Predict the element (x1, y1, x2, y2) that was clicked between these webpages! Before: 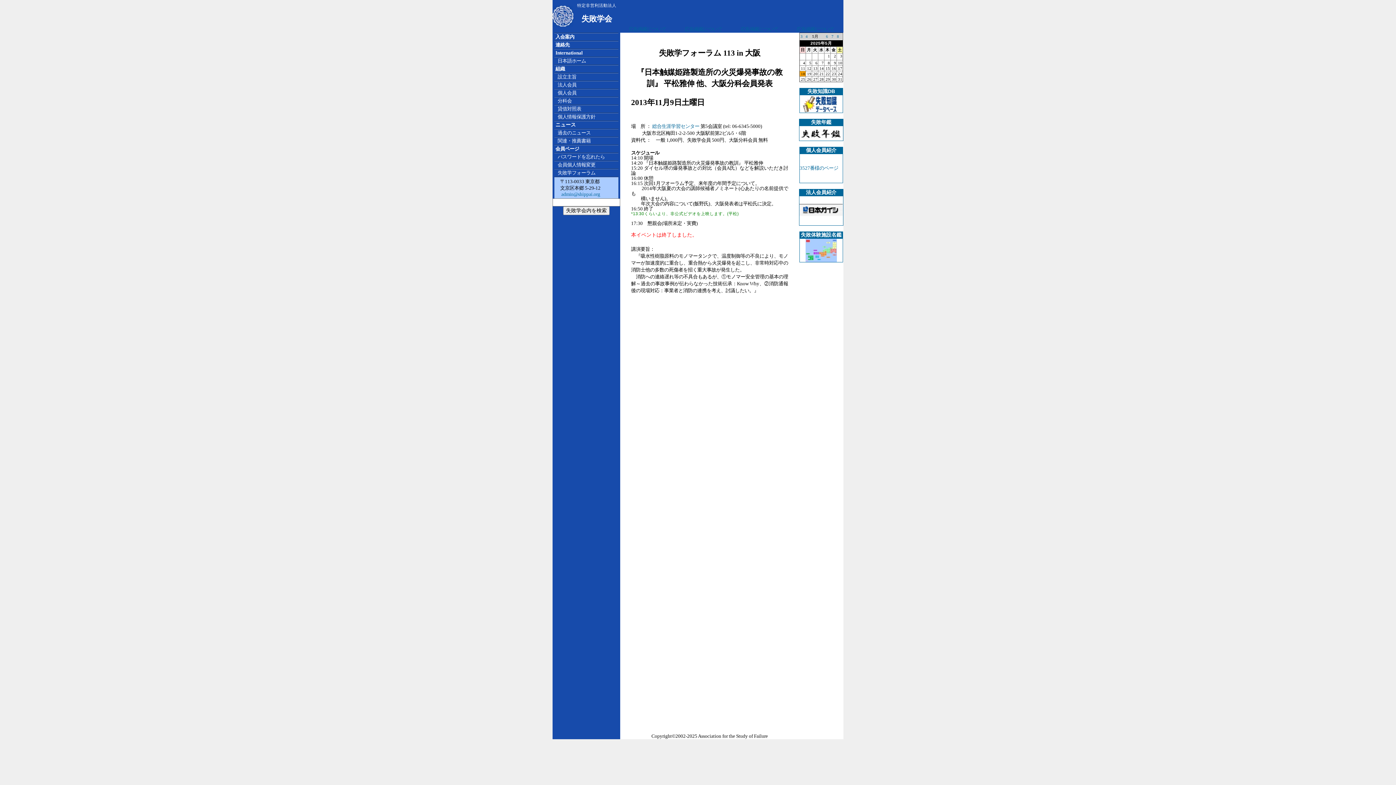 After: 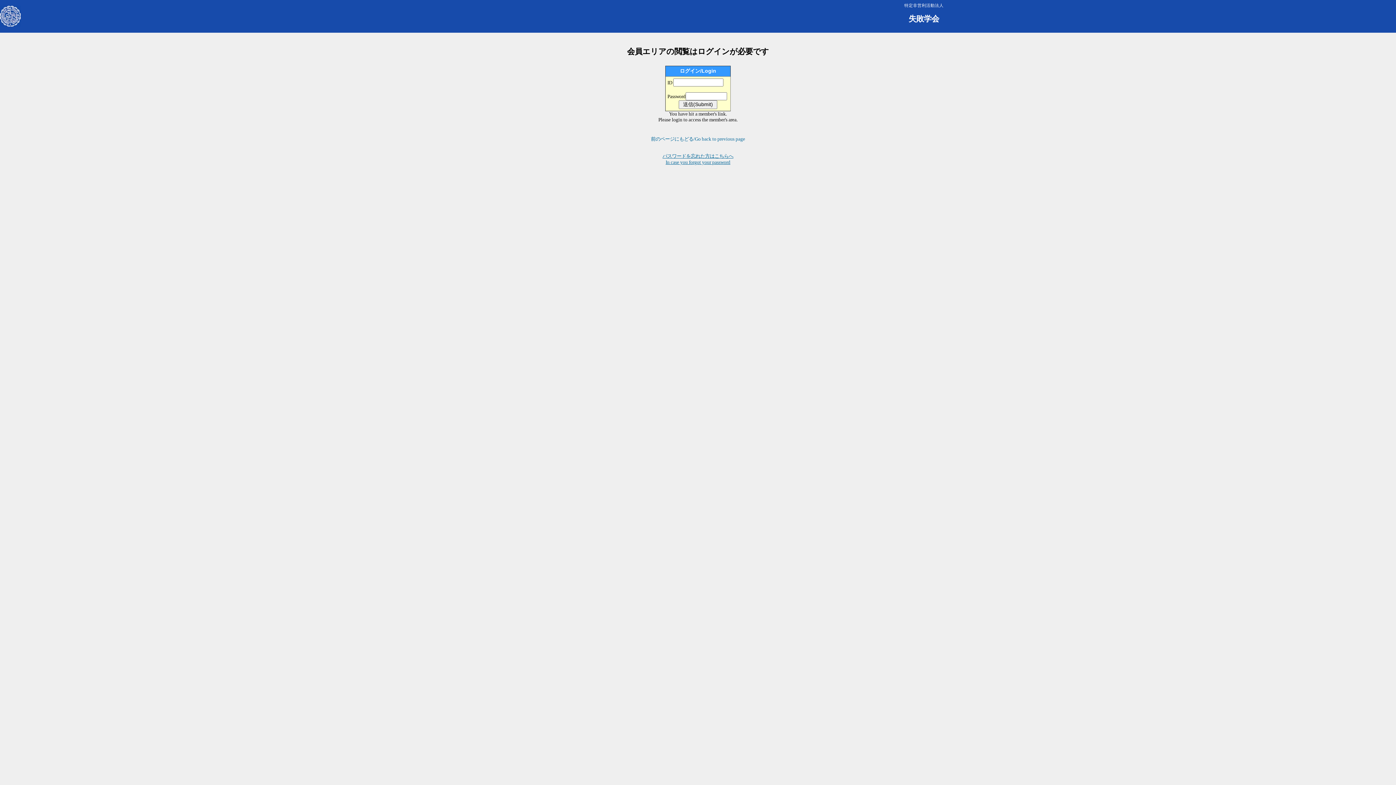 Action: label:  会員ページ bbox: (554, 146, 579, 151)